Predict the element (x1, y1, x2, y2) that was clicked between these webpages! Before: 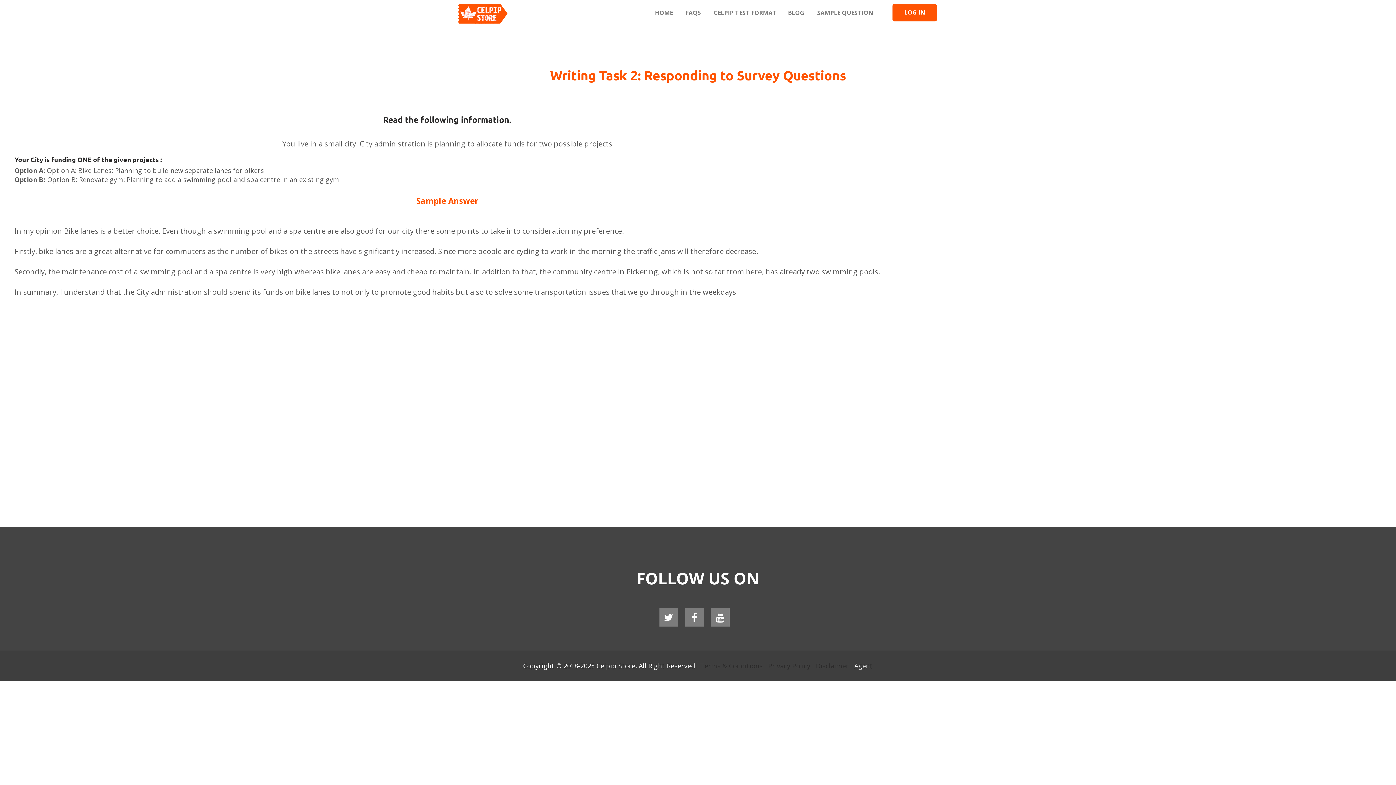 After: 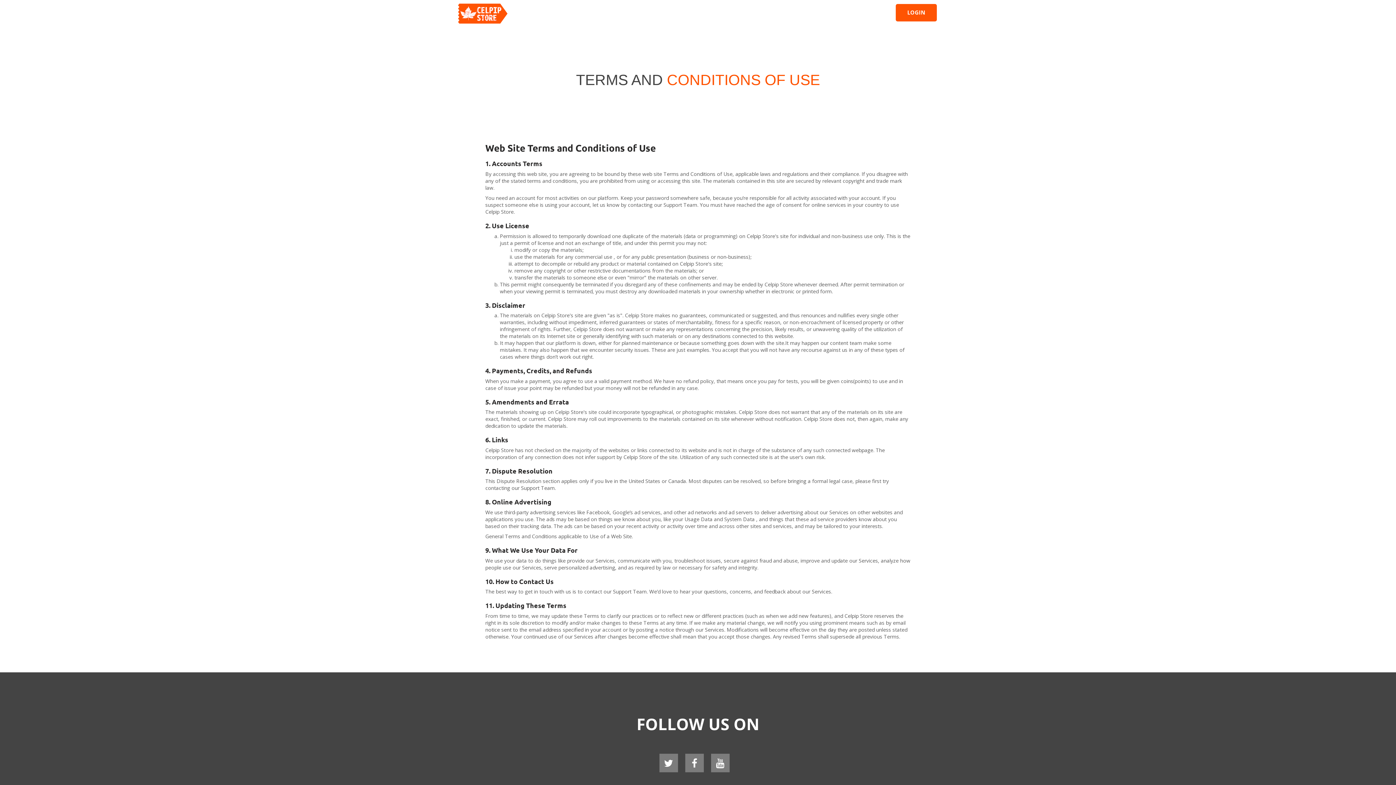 Action: bbox: (700, 661, 762, 670) label: Terms & Conditions